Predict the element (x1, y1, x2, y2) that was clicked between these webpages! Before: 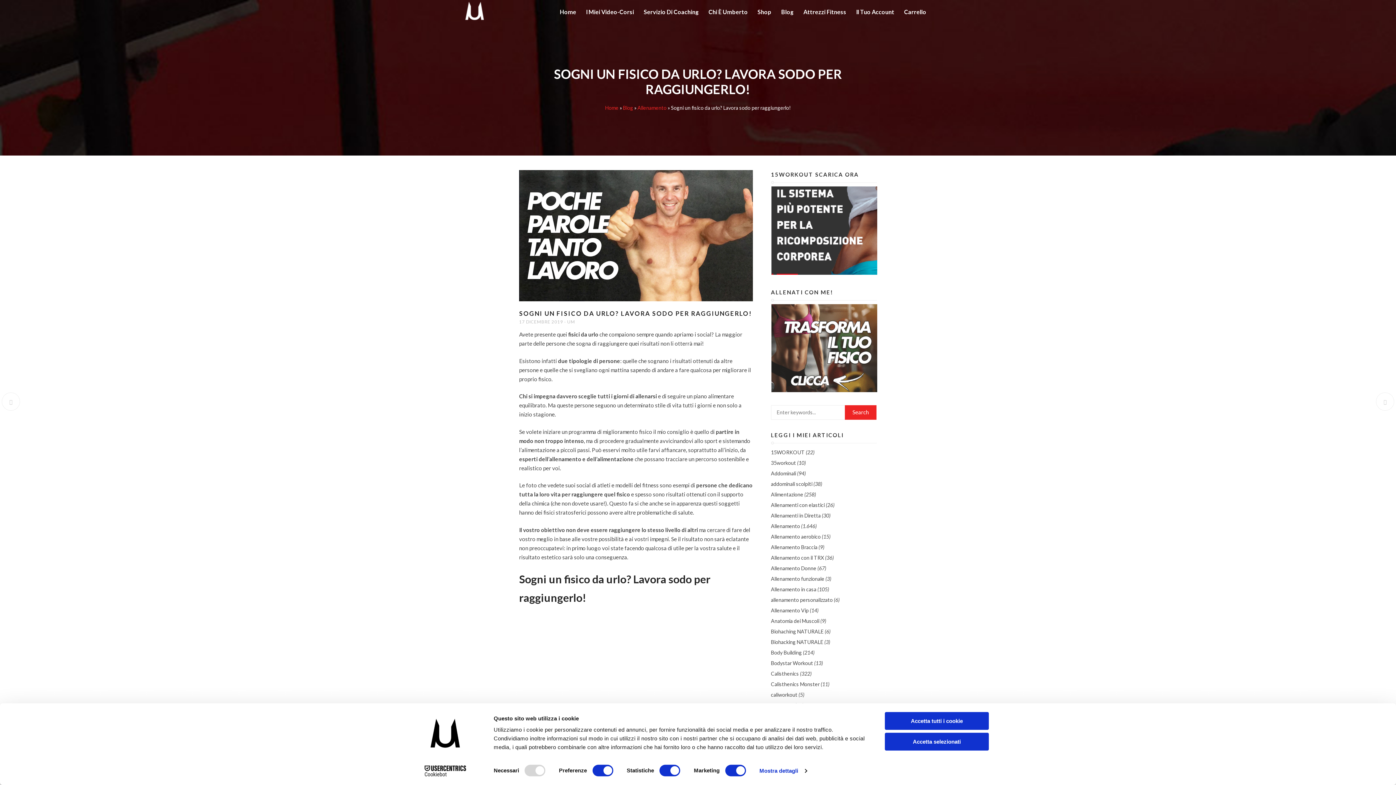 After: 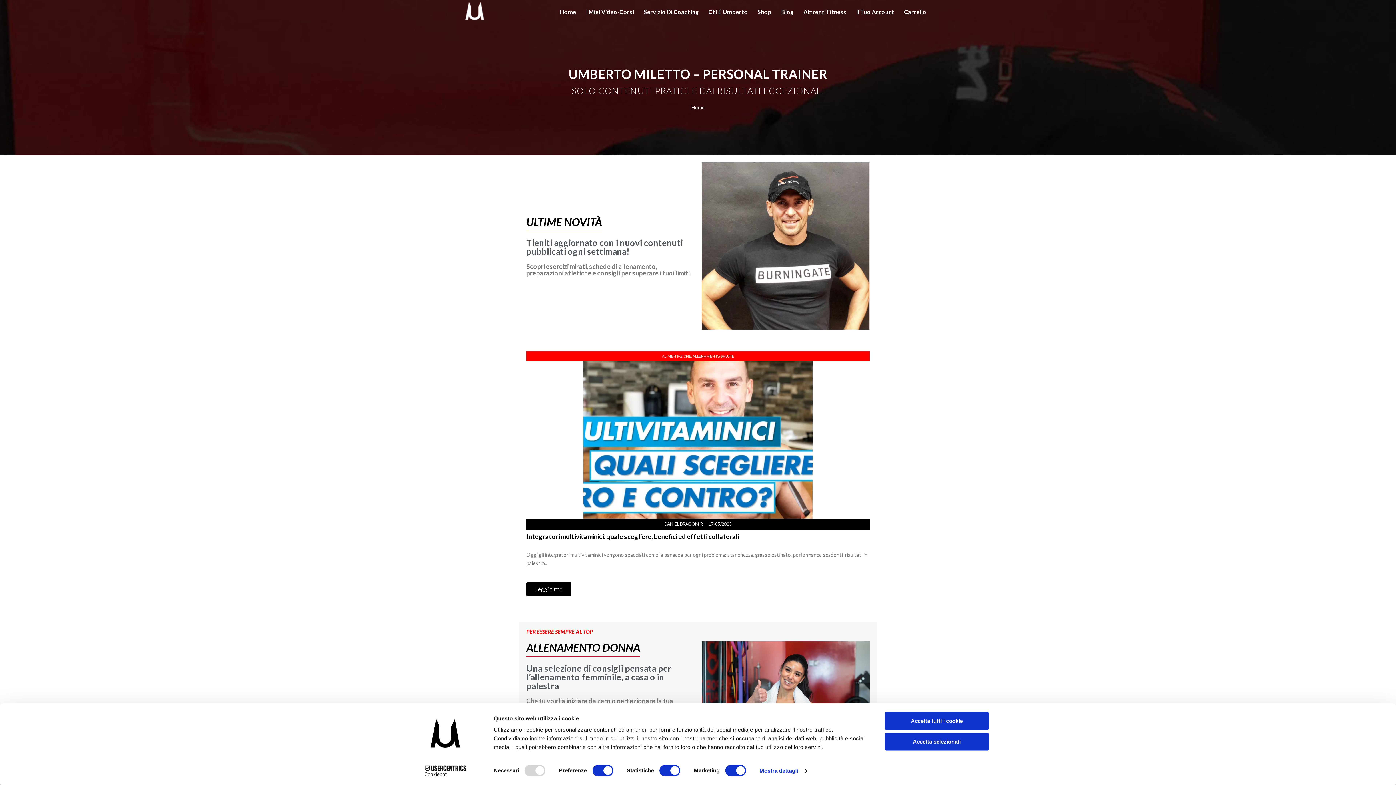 Action: bbox: (605, 104, 618, 110) label: Home